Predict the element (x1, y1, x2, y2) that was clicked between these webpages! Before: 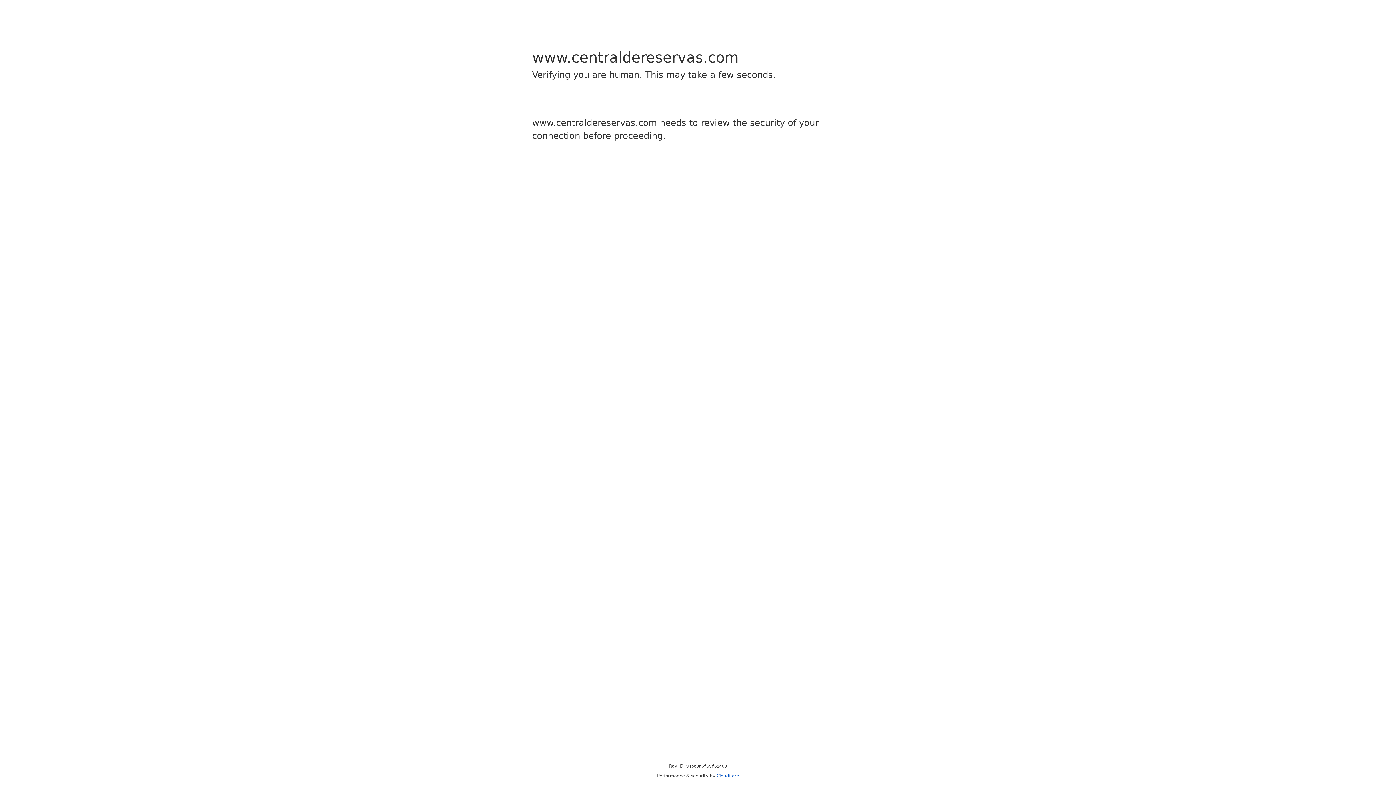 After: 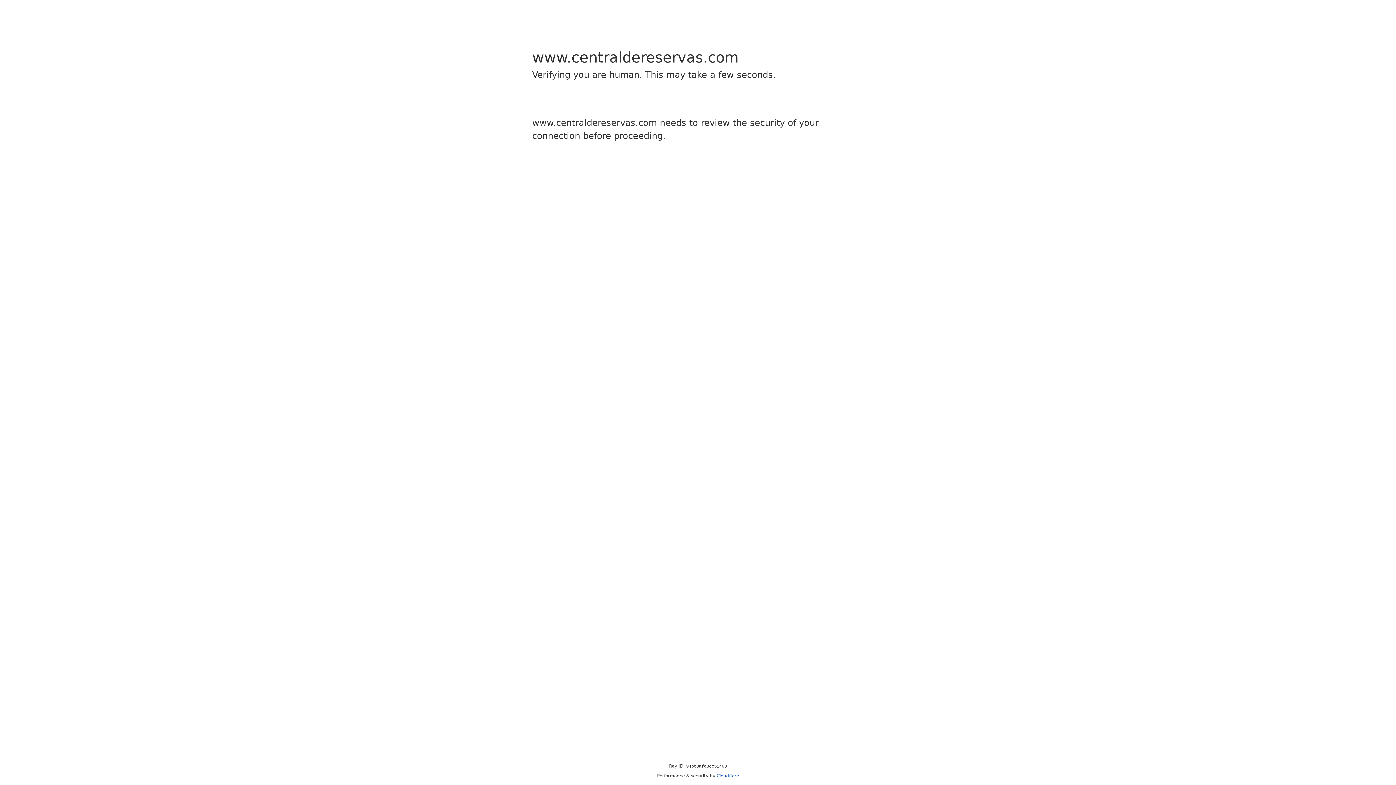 Action: label: Cloudflare bbox: (716, 773, 739, 778)